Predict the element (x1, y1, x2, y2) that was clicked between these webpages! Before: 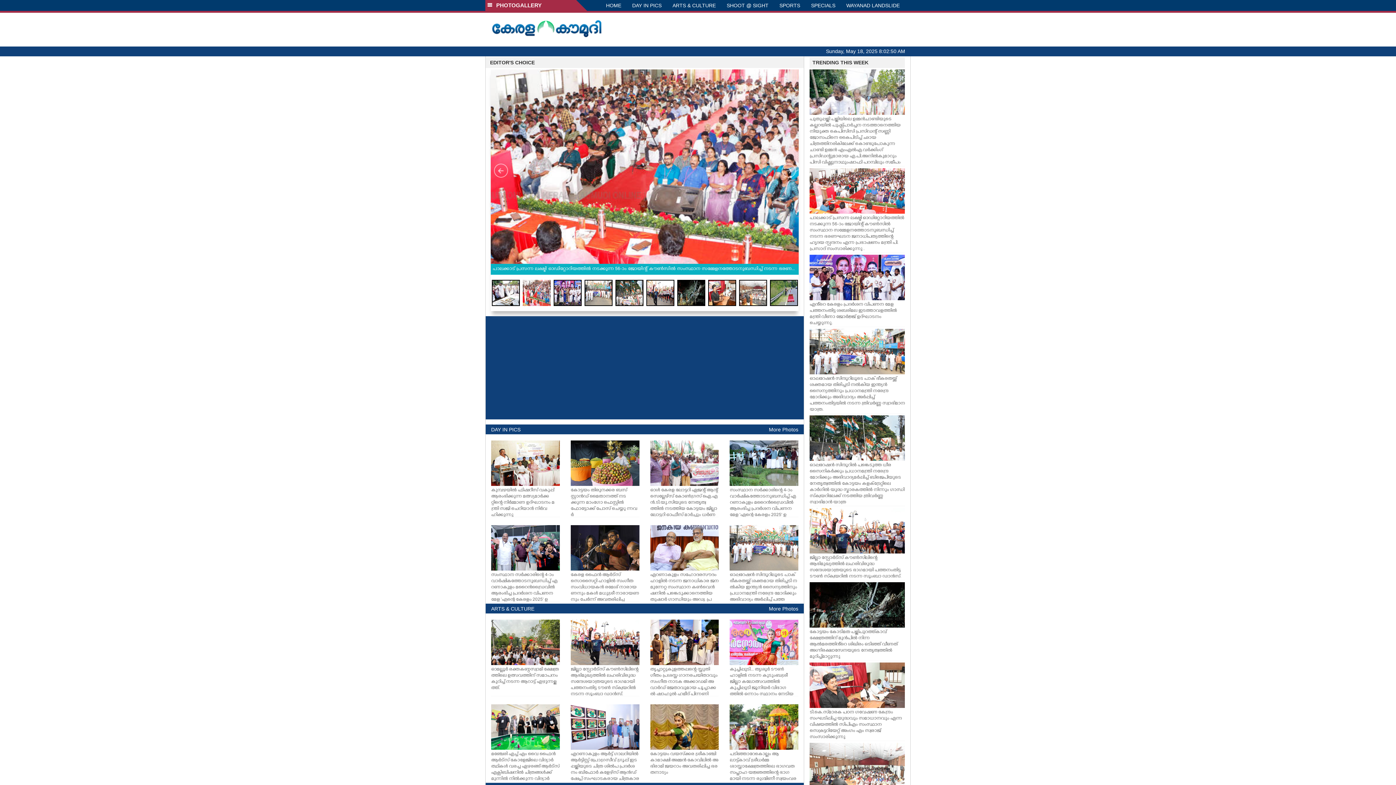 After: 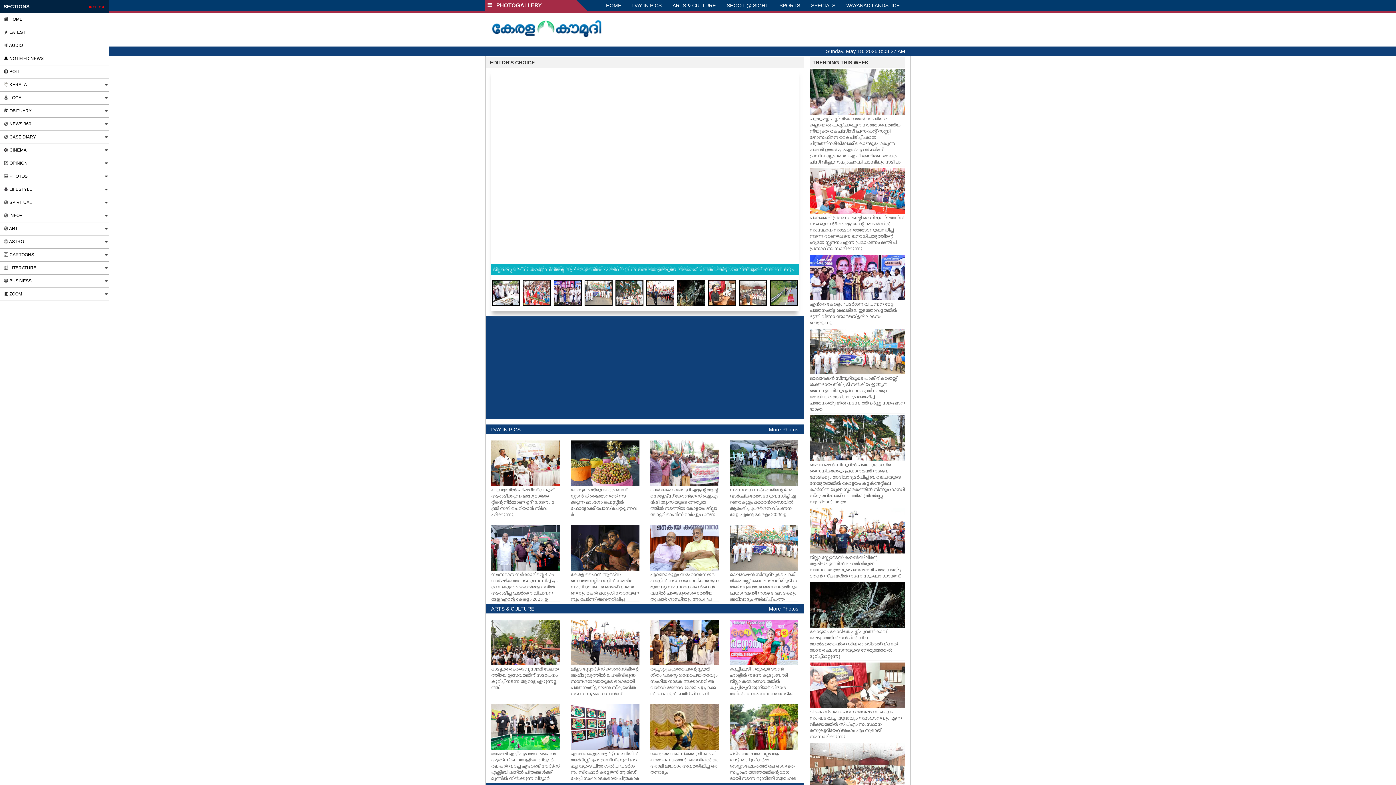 Action: bbox: (485, 0, 587, 10) label:   PHOTOGALLERY